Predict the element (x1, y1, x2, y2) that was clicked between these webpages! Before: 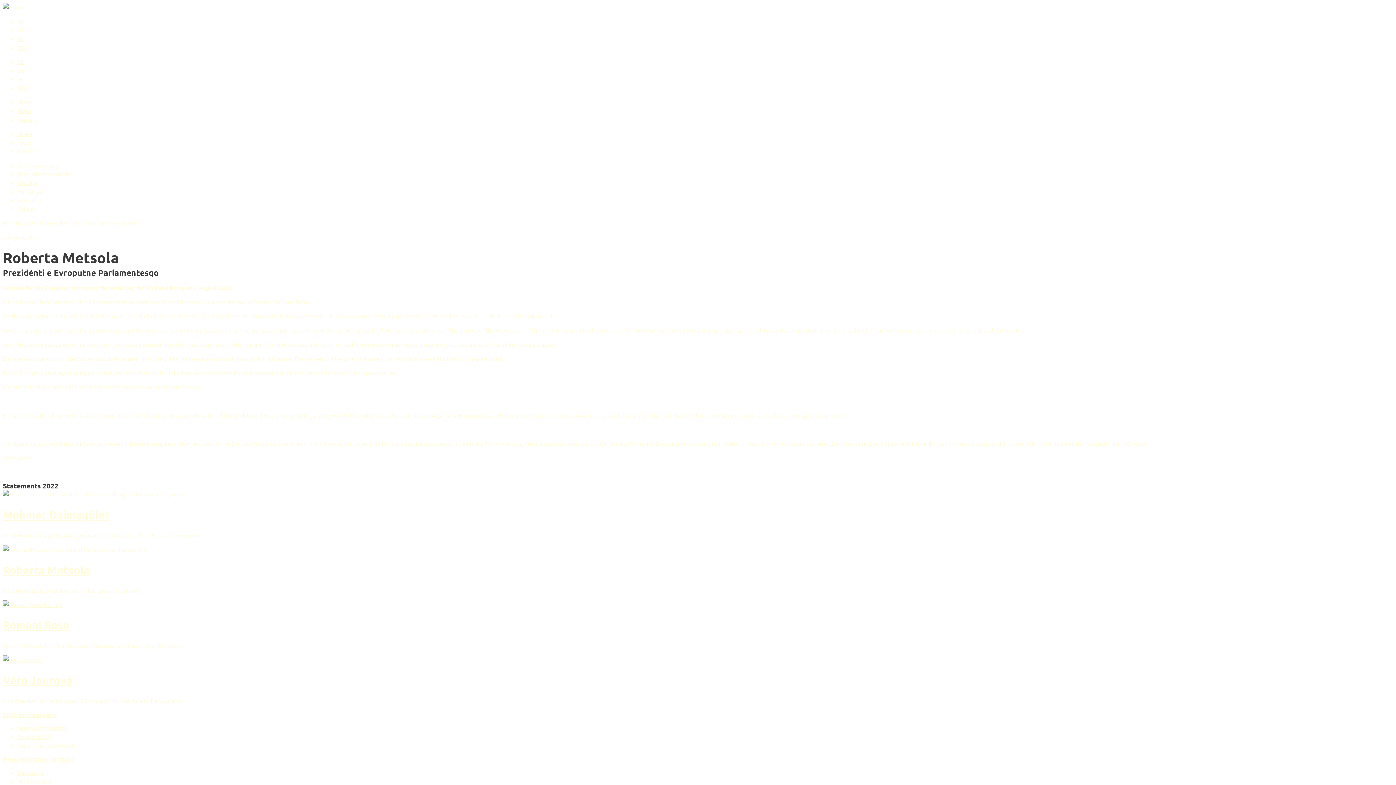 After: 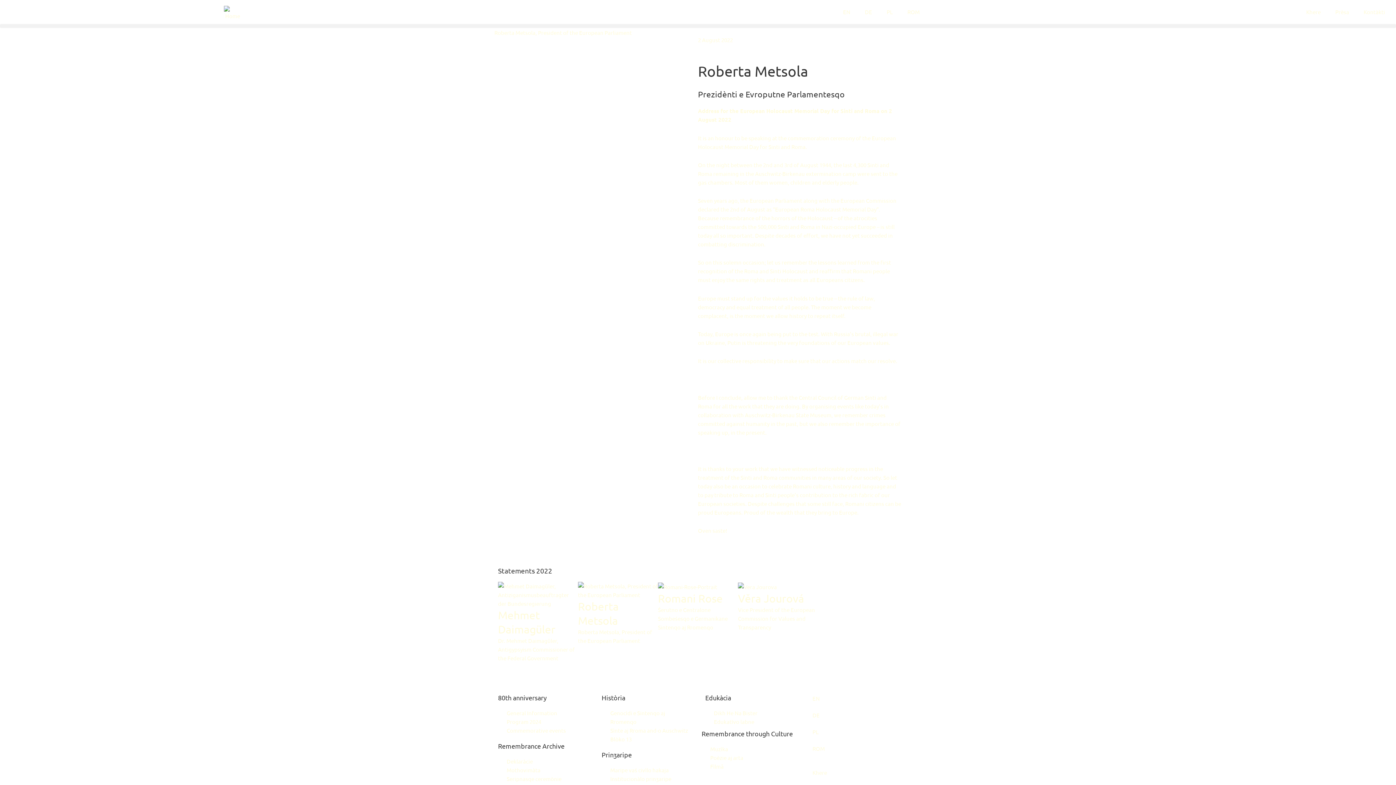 Action: bbox: (17, 44, 29, 50) label: ROM